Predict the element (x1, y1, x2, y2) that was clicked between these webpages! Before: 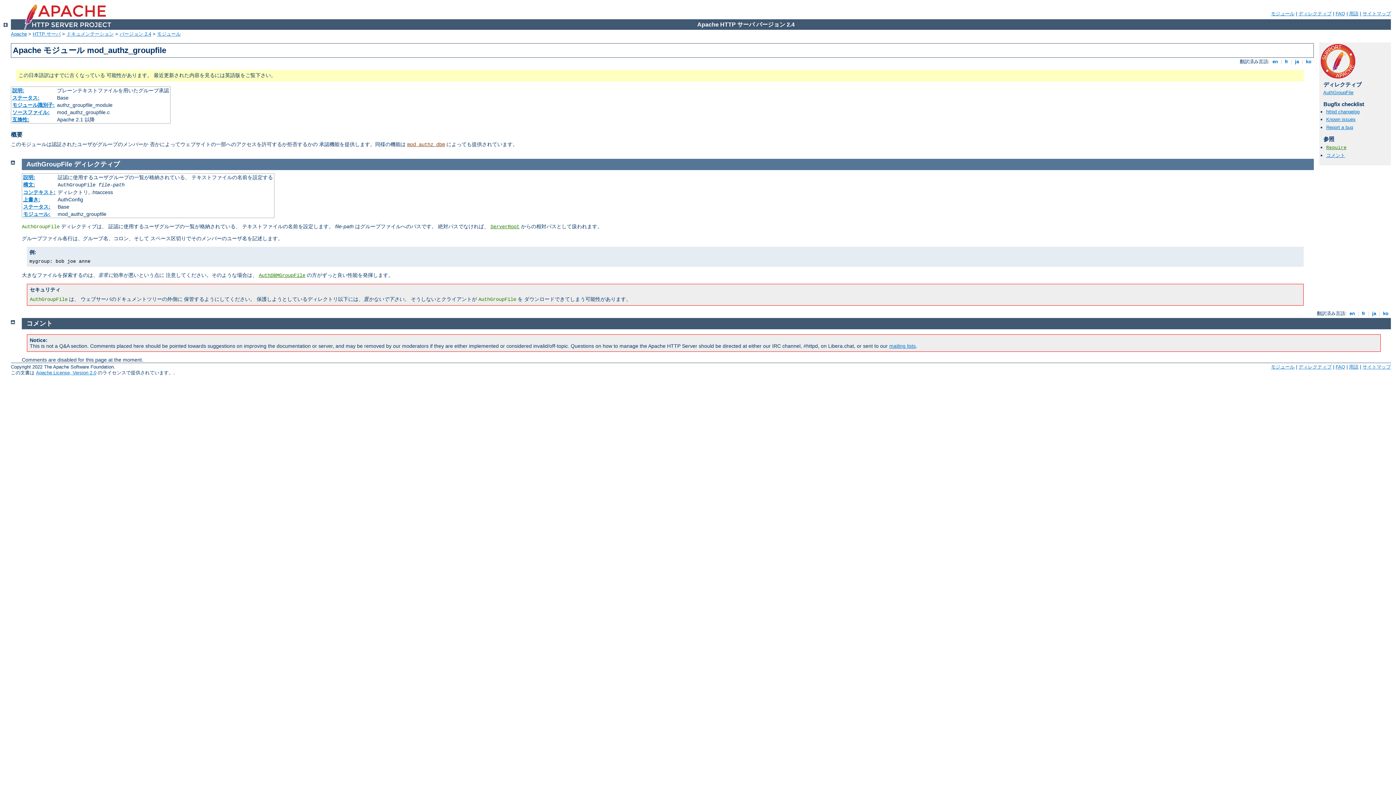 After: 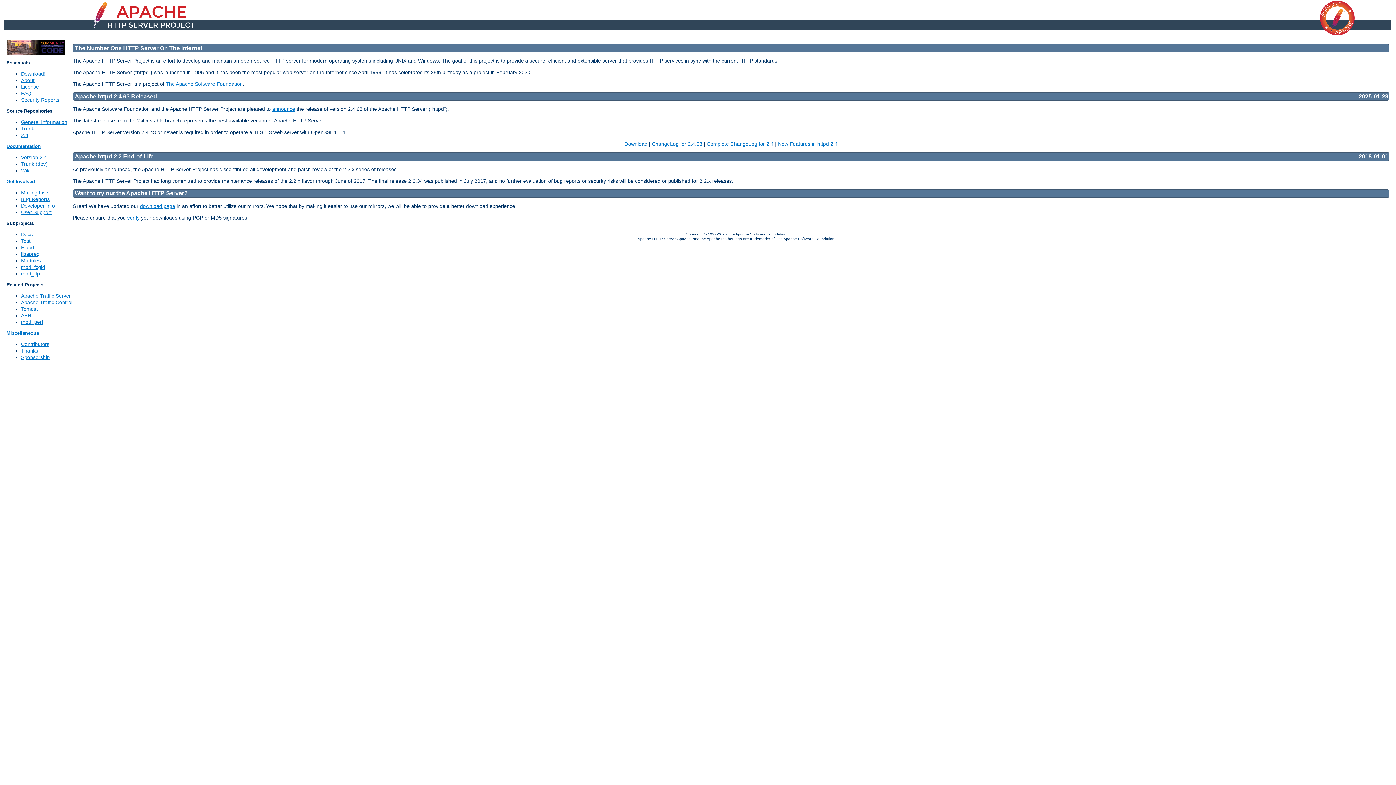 Action: bbox: (32, 31, 60, 36) label: HTTP サーバ